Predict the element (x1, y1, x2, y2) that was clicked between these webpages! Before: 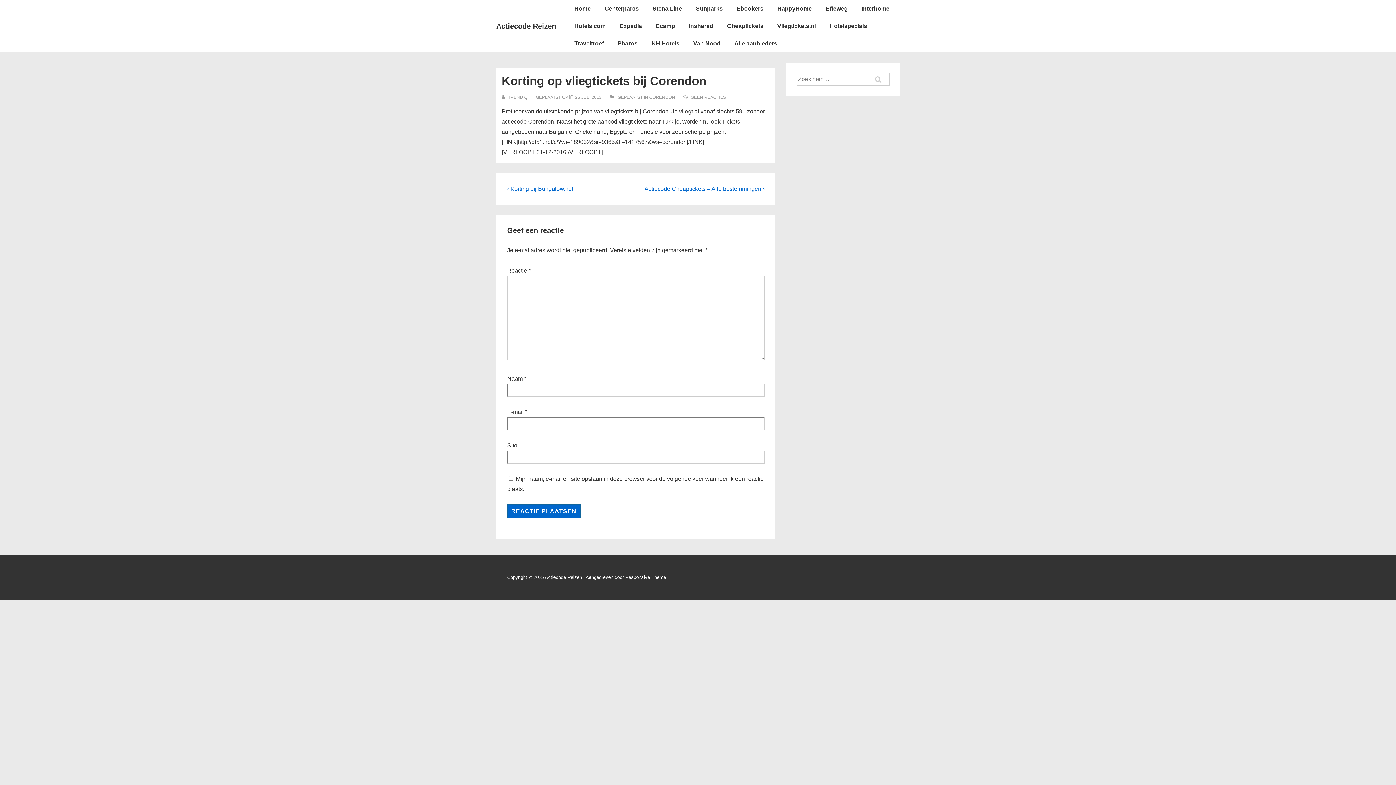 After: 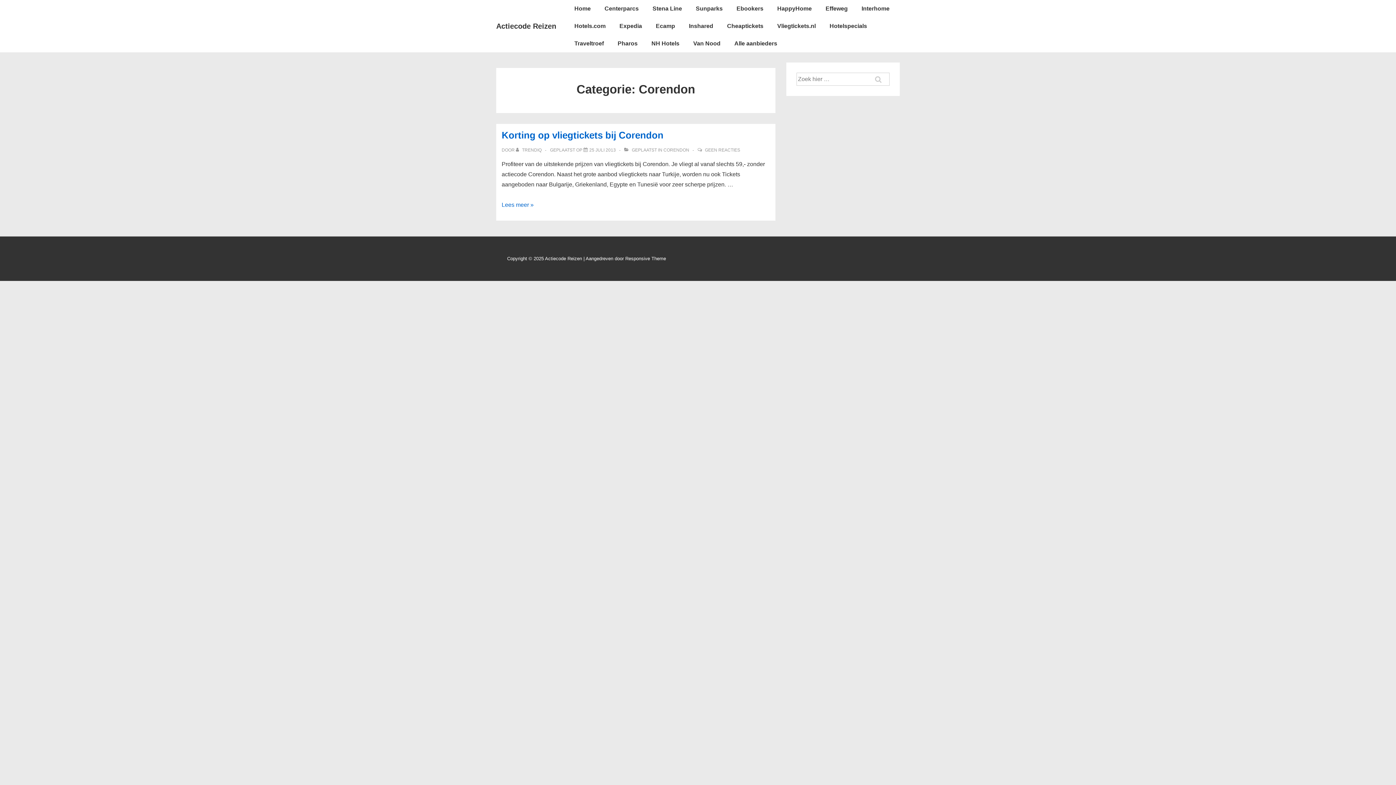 Action: label: CORENDON bbox: (649, 94, 675, 100)